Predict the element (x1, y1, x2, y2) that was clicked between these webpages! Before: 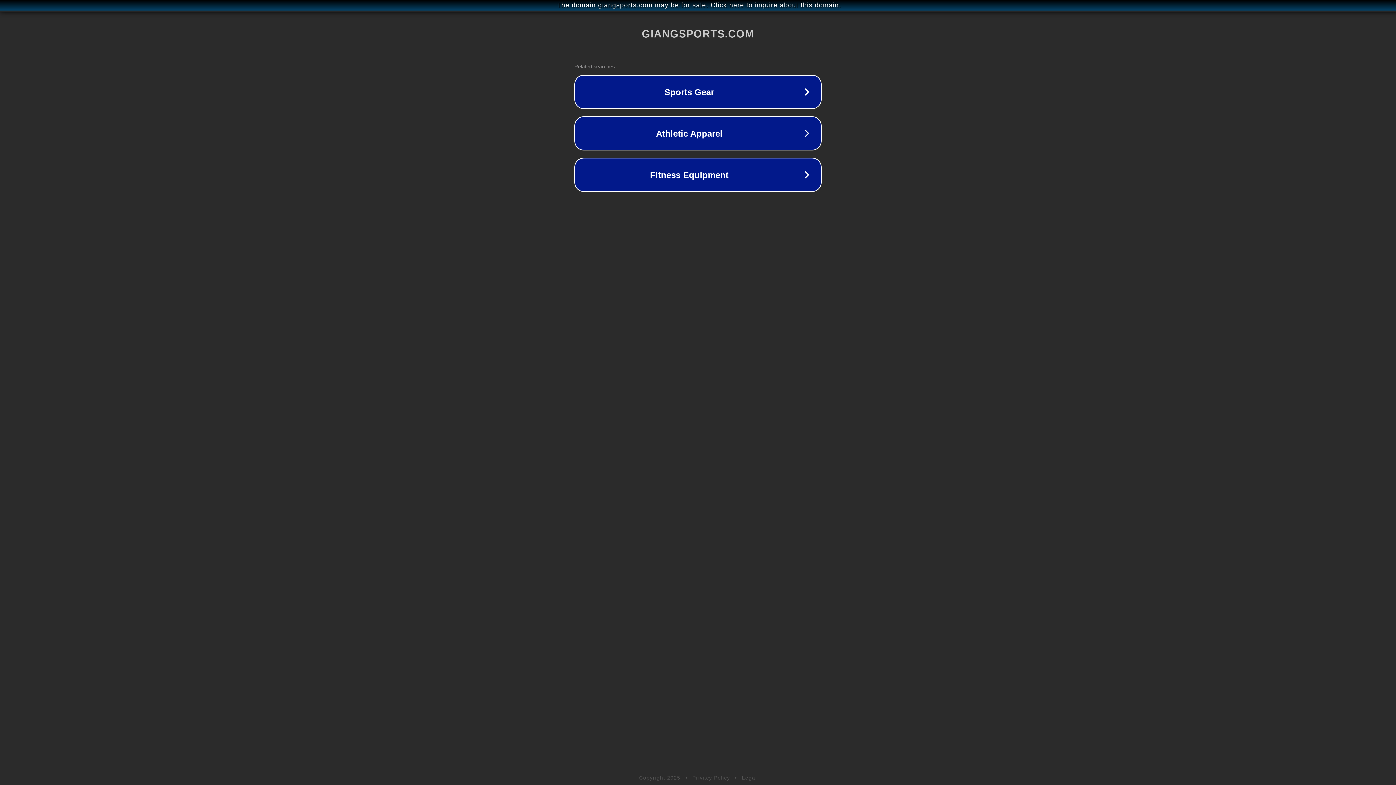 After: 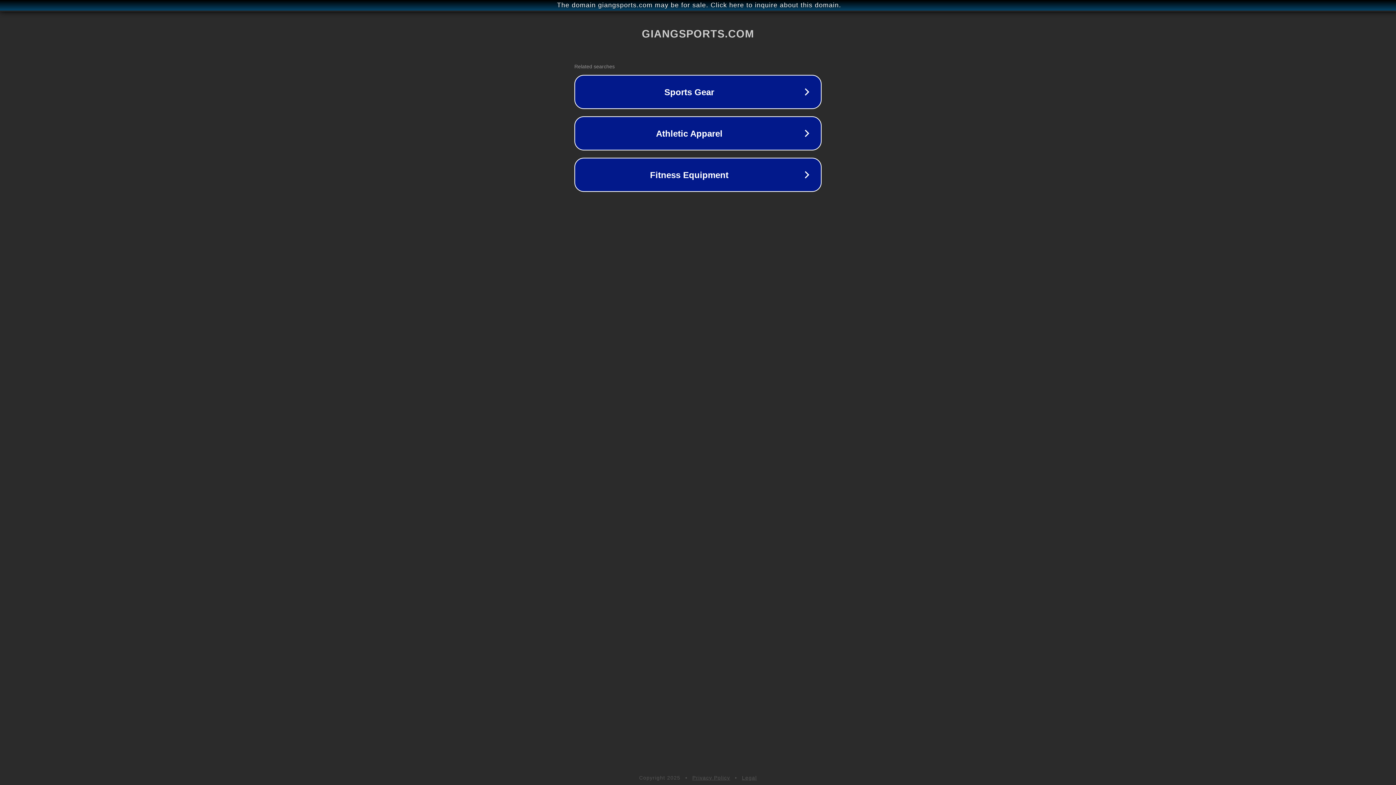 Action: bbox: (692, 775, 730, 781) label: Privacy Policy